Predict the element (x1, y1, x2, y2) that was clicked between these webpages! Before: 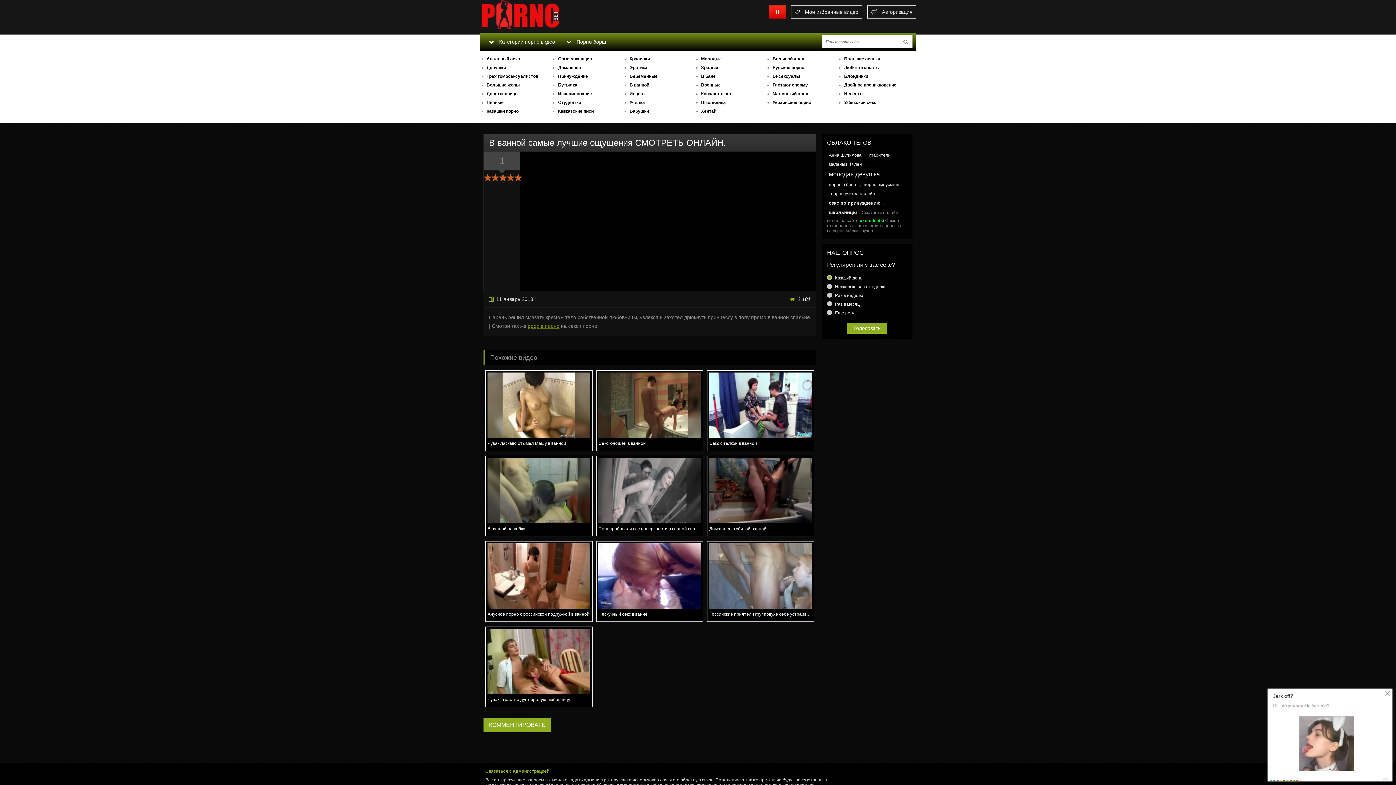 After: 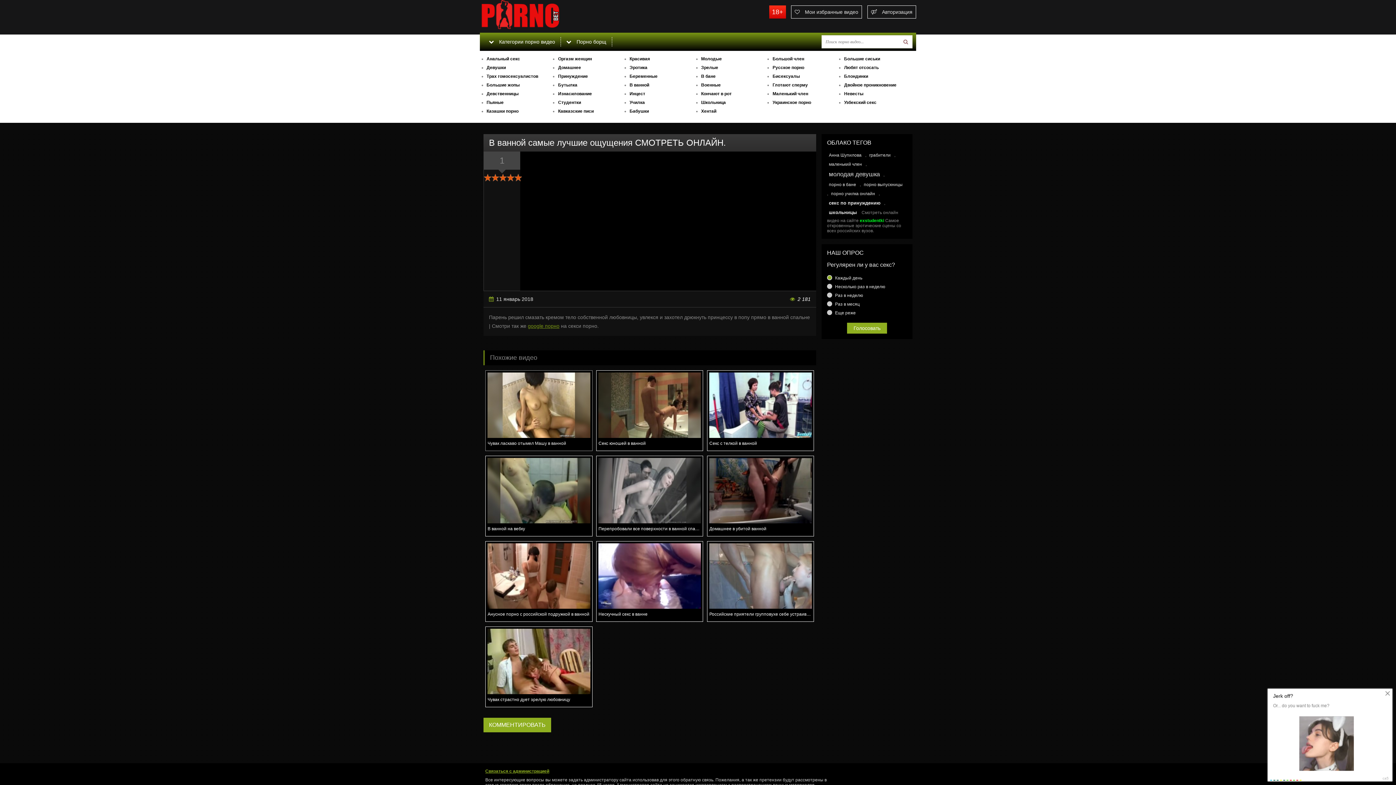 Action: bbox: (485, 370, 592, 450) label: Чувак ласкаво отымел Машу в ванной